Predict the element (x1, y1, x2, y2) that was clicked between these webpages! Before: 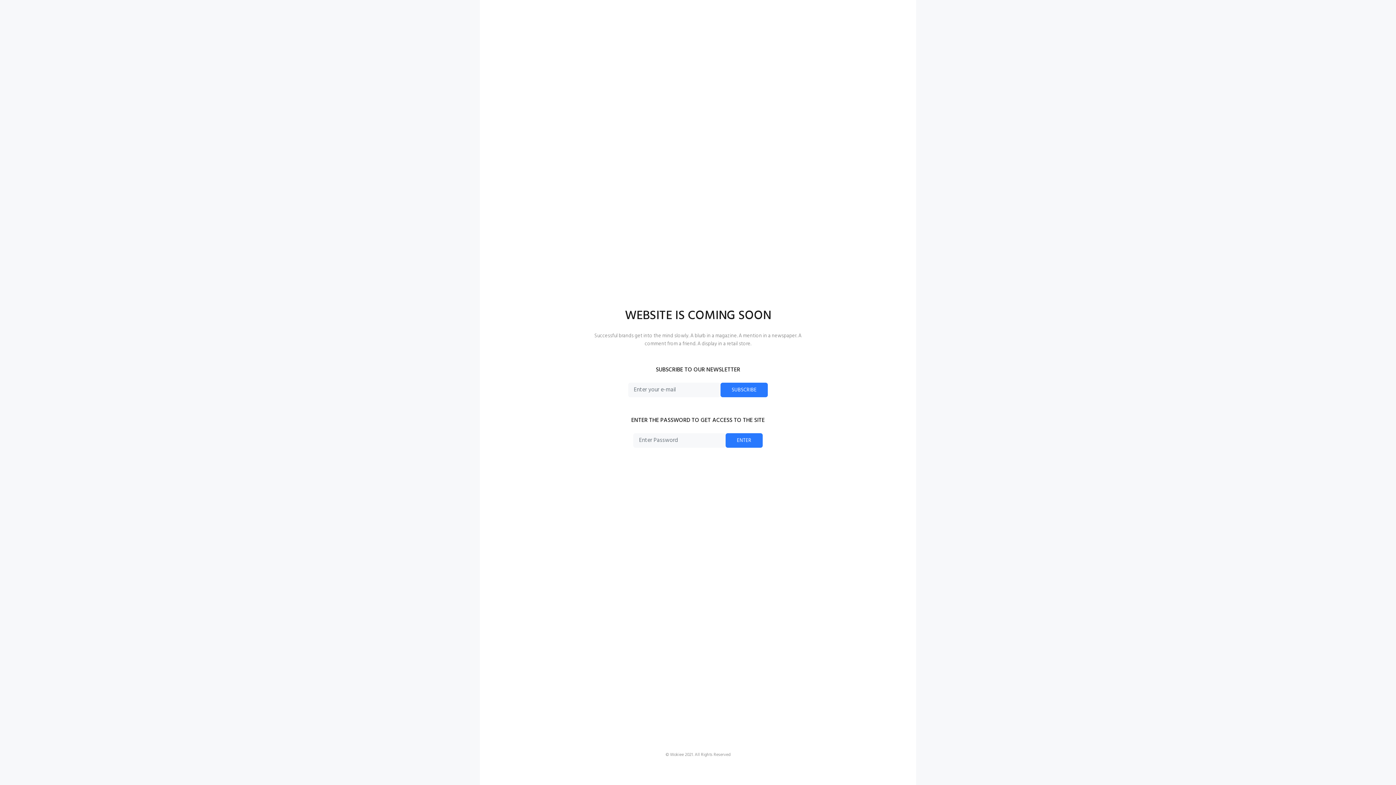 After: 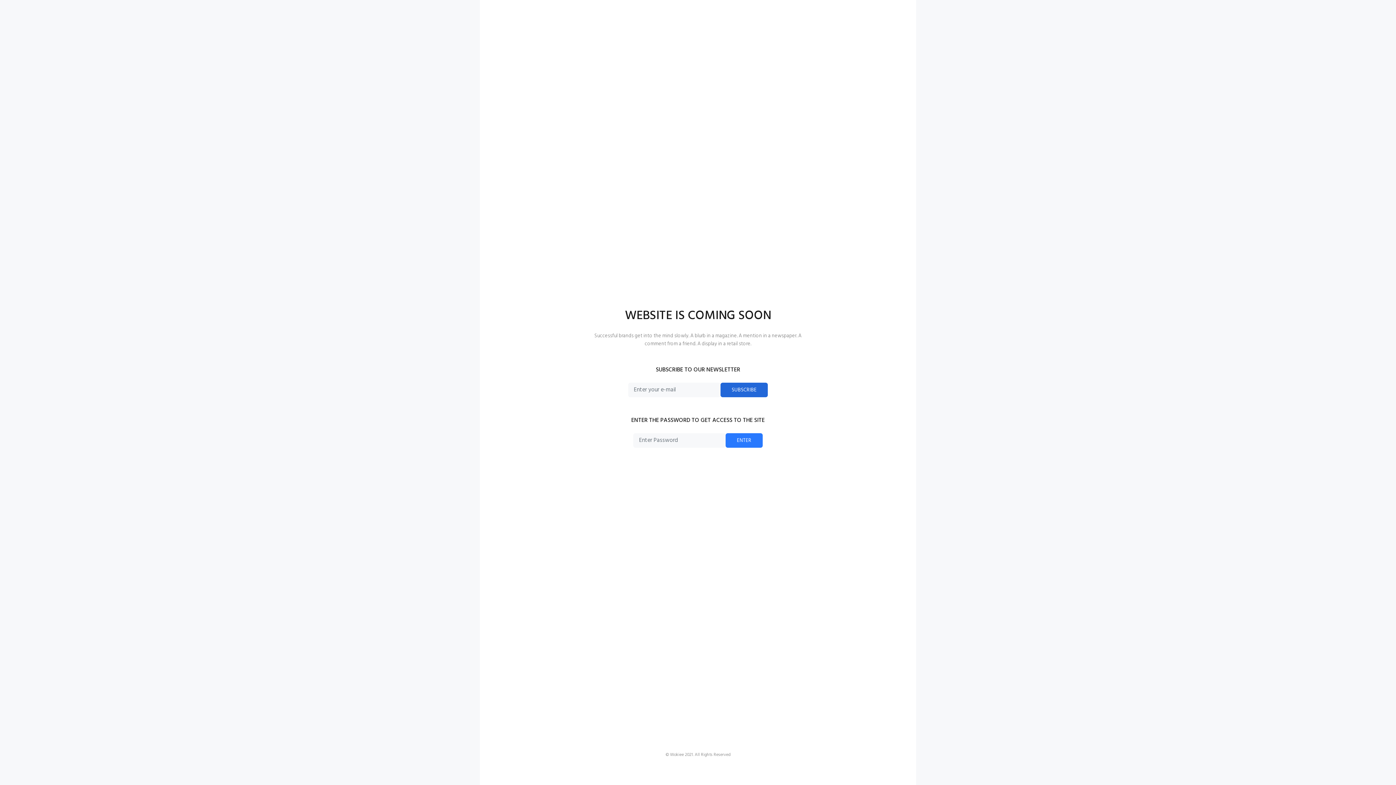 Action: label: SUBSCRIBE bbox: (720, 382, 768, 397)